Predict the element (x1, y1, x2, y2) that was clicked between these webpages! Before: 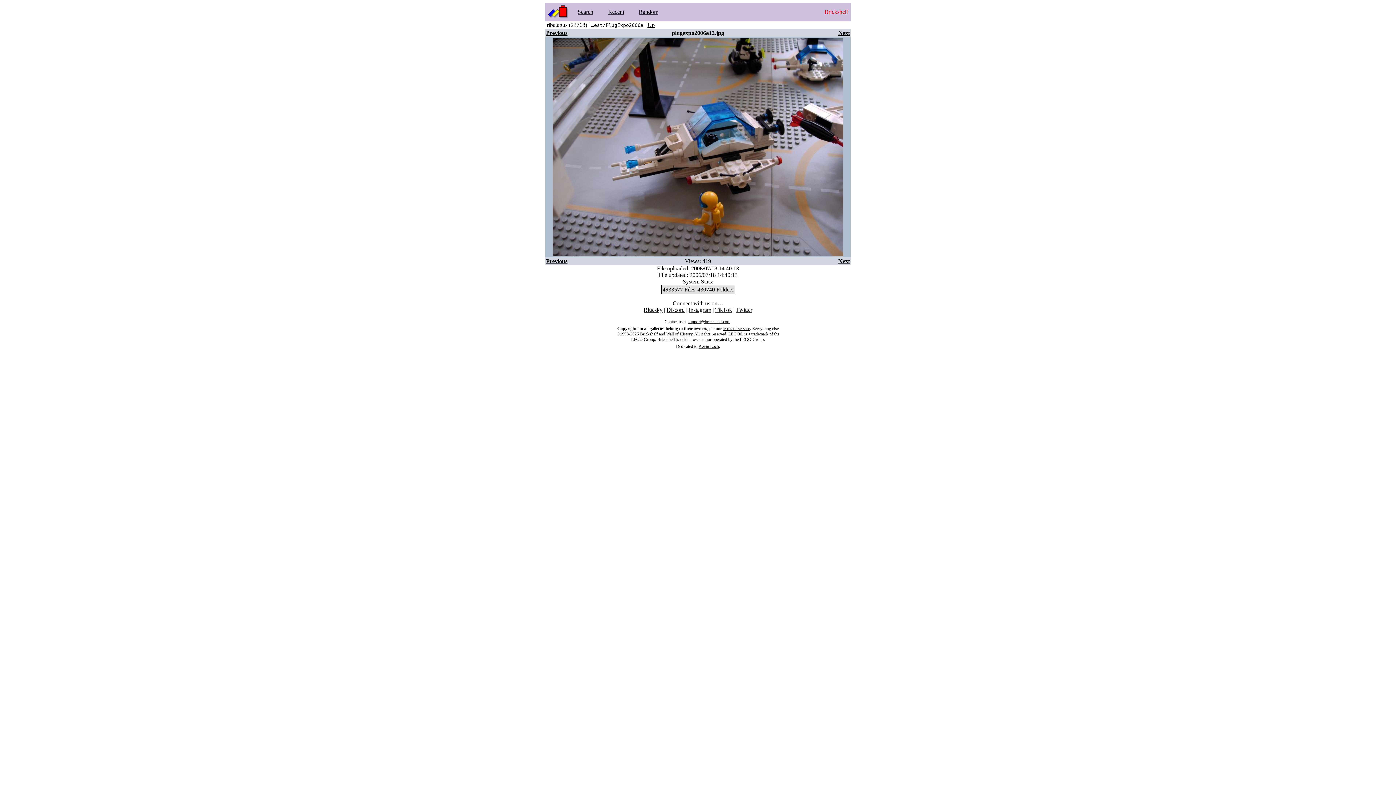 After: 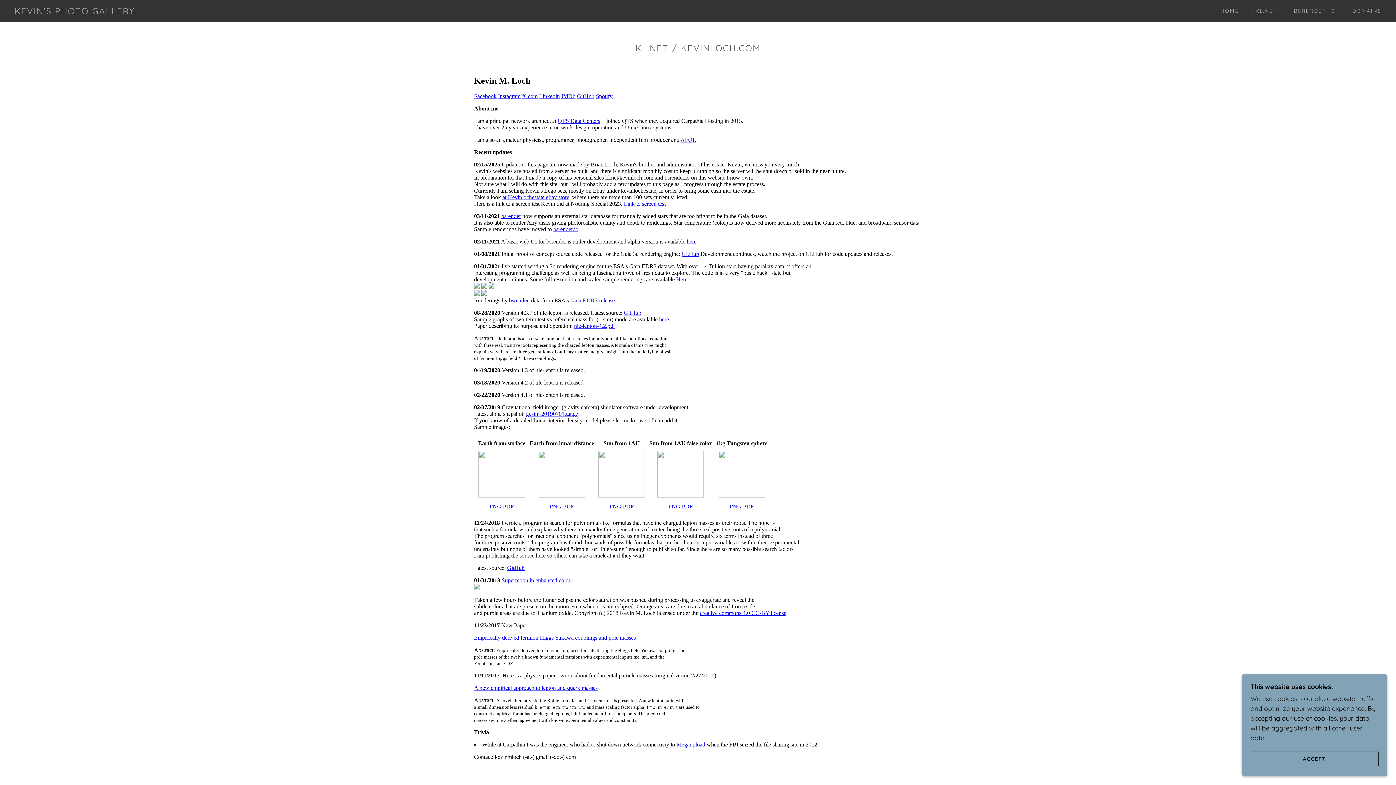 Action: bbox: (698, 344, 719, 349) label: Kevin Loch